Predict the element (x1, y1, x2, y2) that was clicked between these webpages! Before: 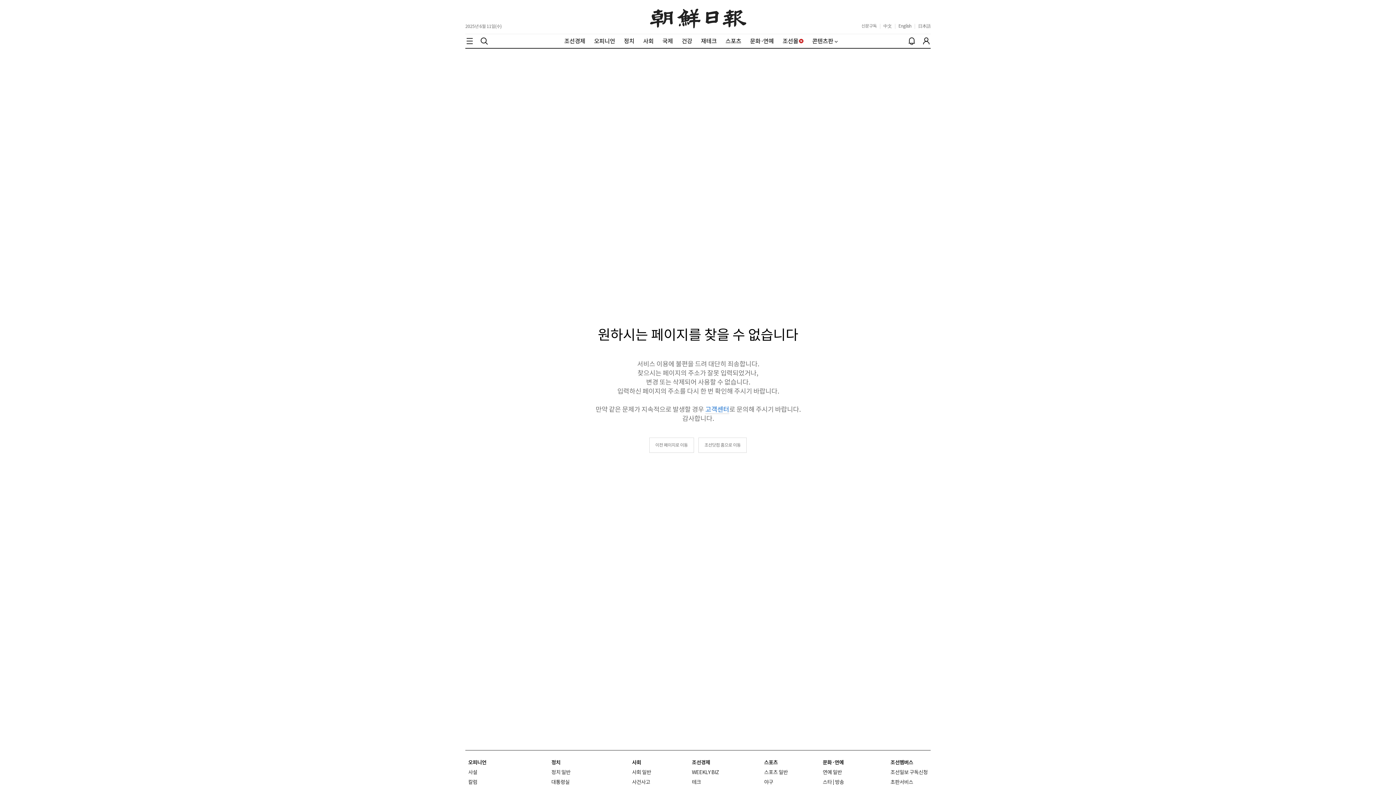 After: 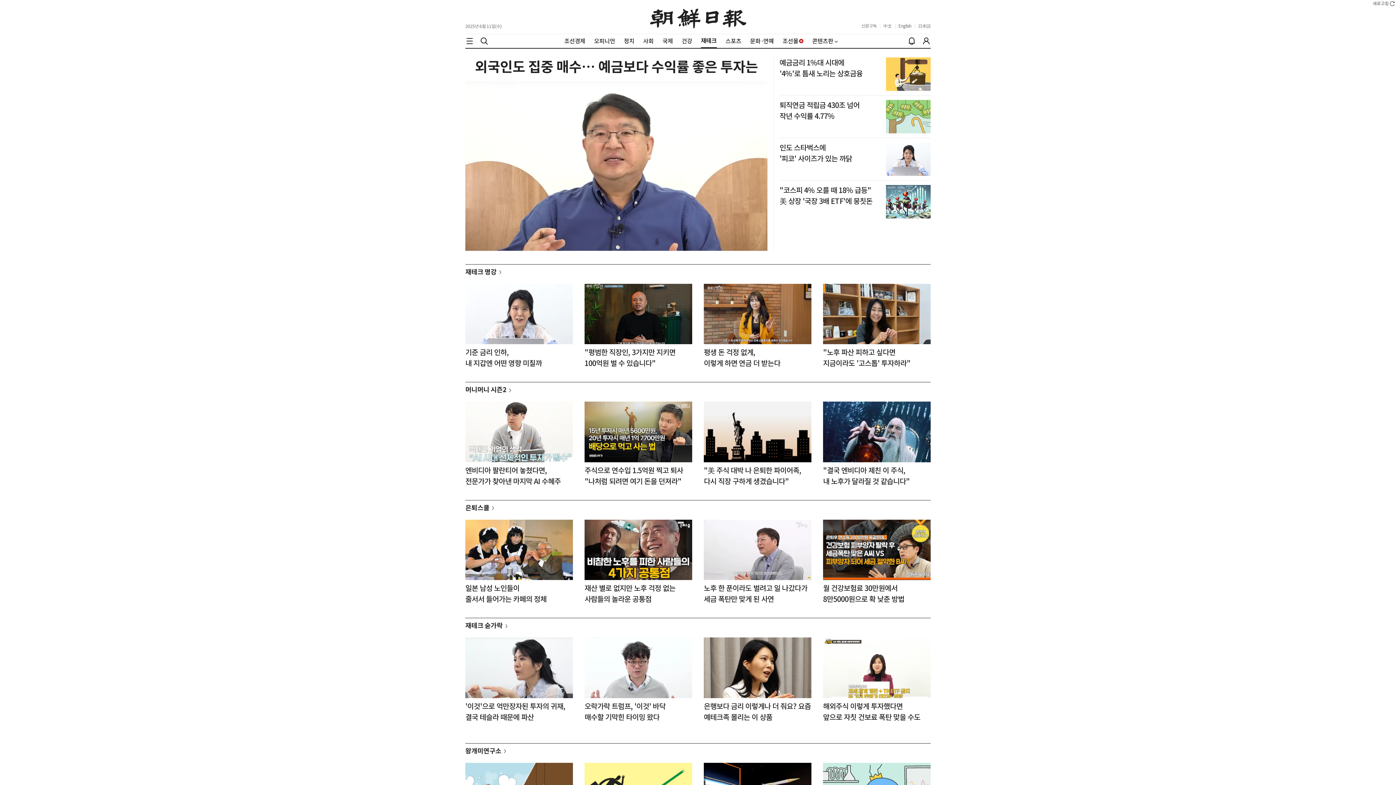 Action: bbox: (701, 37, 716, 44) label: 재테크